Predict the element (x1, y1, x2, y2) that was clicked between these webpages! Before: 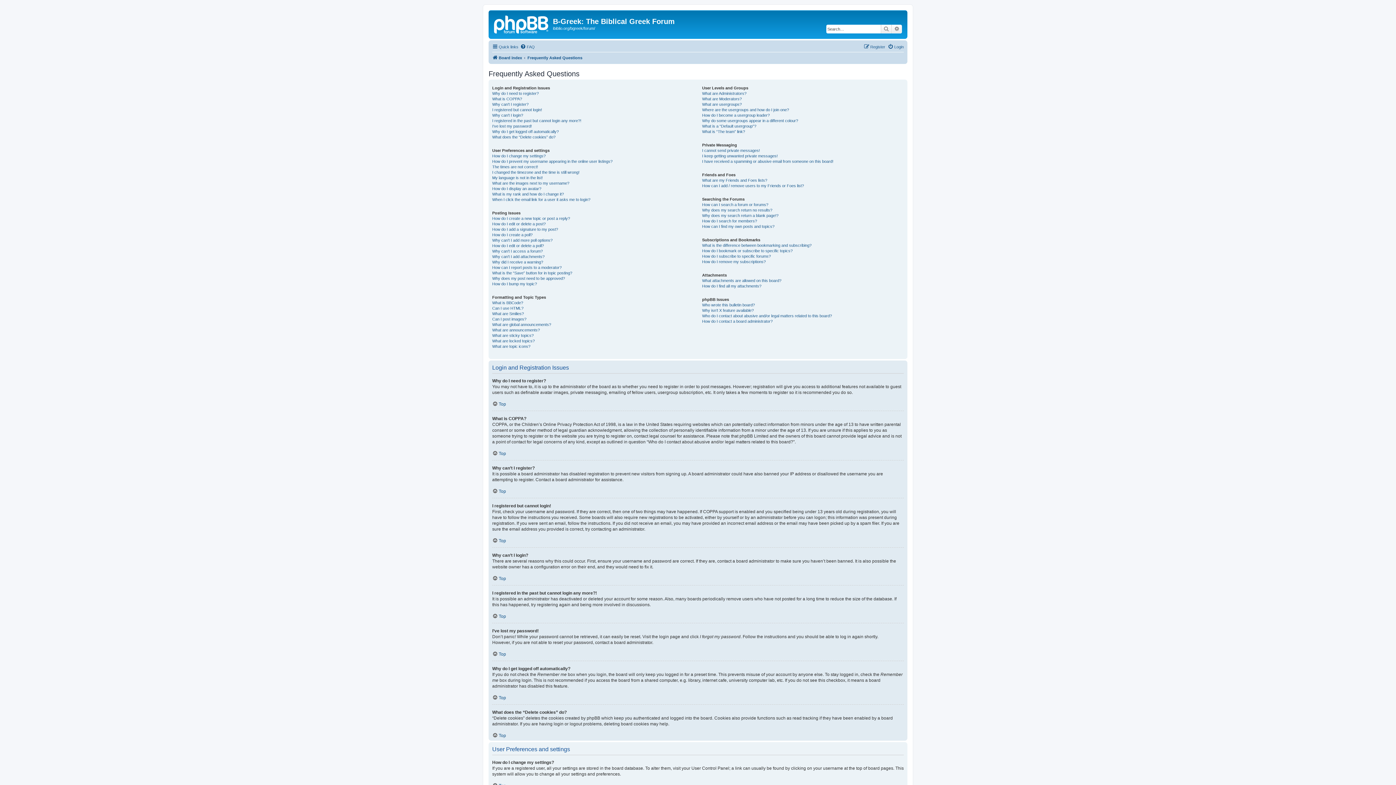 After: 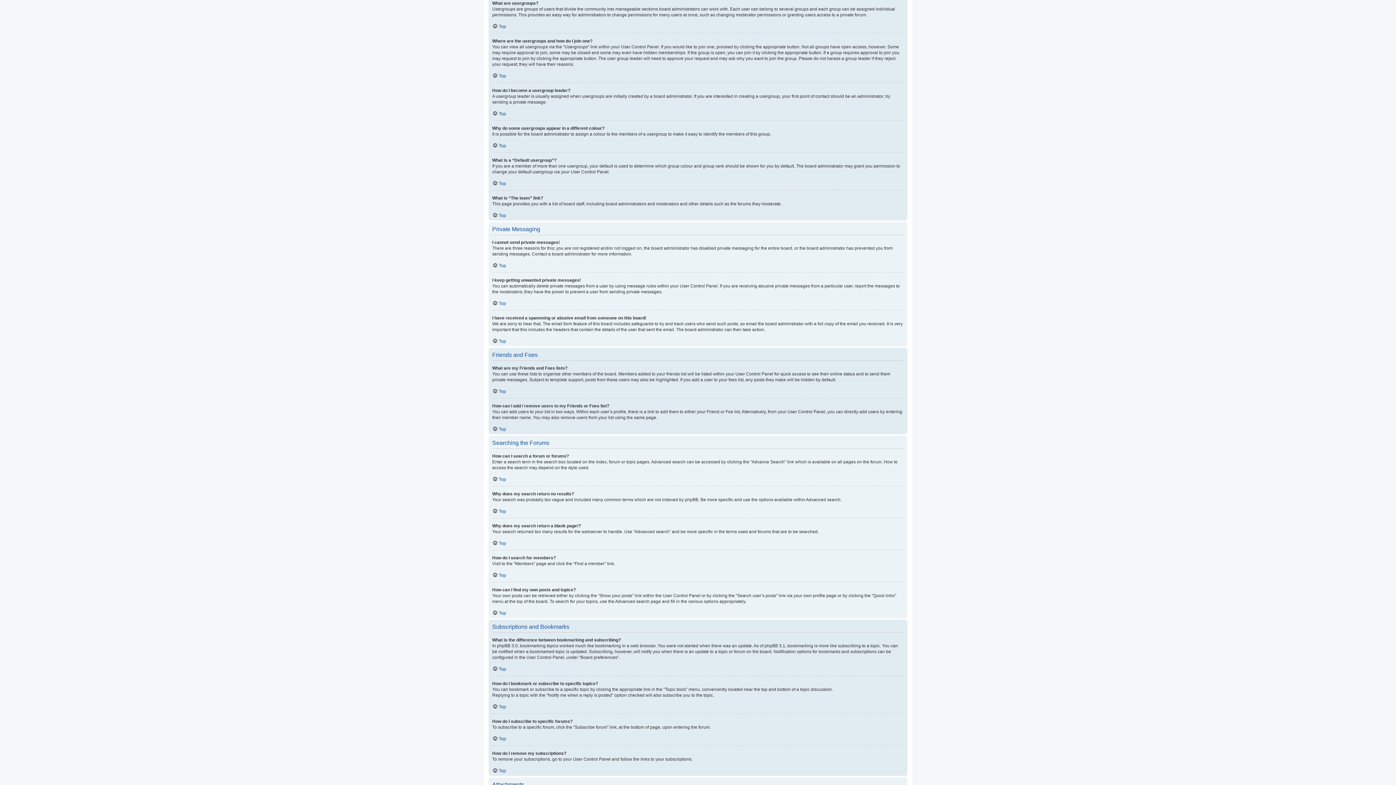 Action: bbox: (702, 101, 741, 107) label: What are usergroups?